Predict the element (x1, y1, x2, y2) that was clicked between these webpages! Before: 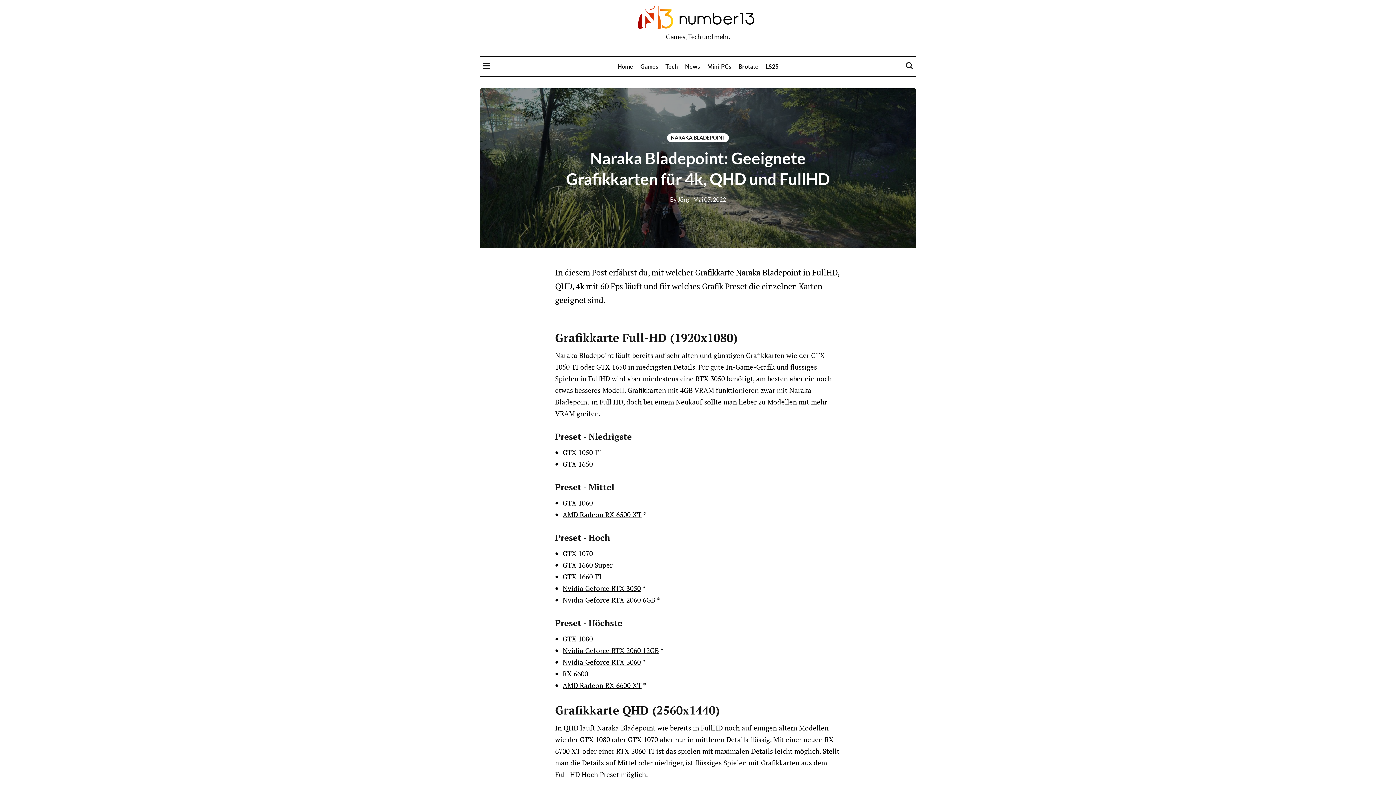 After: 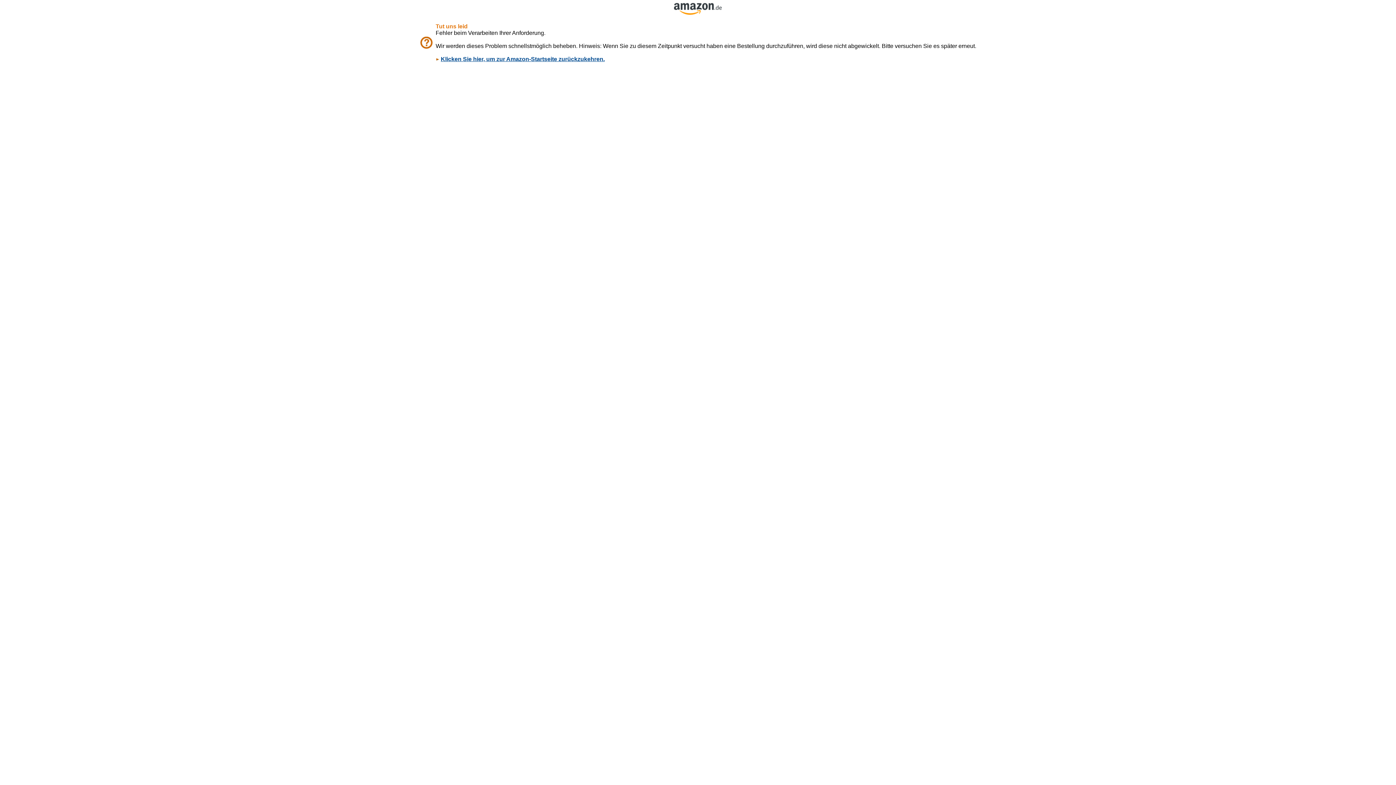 Action: bbox: (562, 584, 641, 593) label: Nvidia Geforce RTX 3050